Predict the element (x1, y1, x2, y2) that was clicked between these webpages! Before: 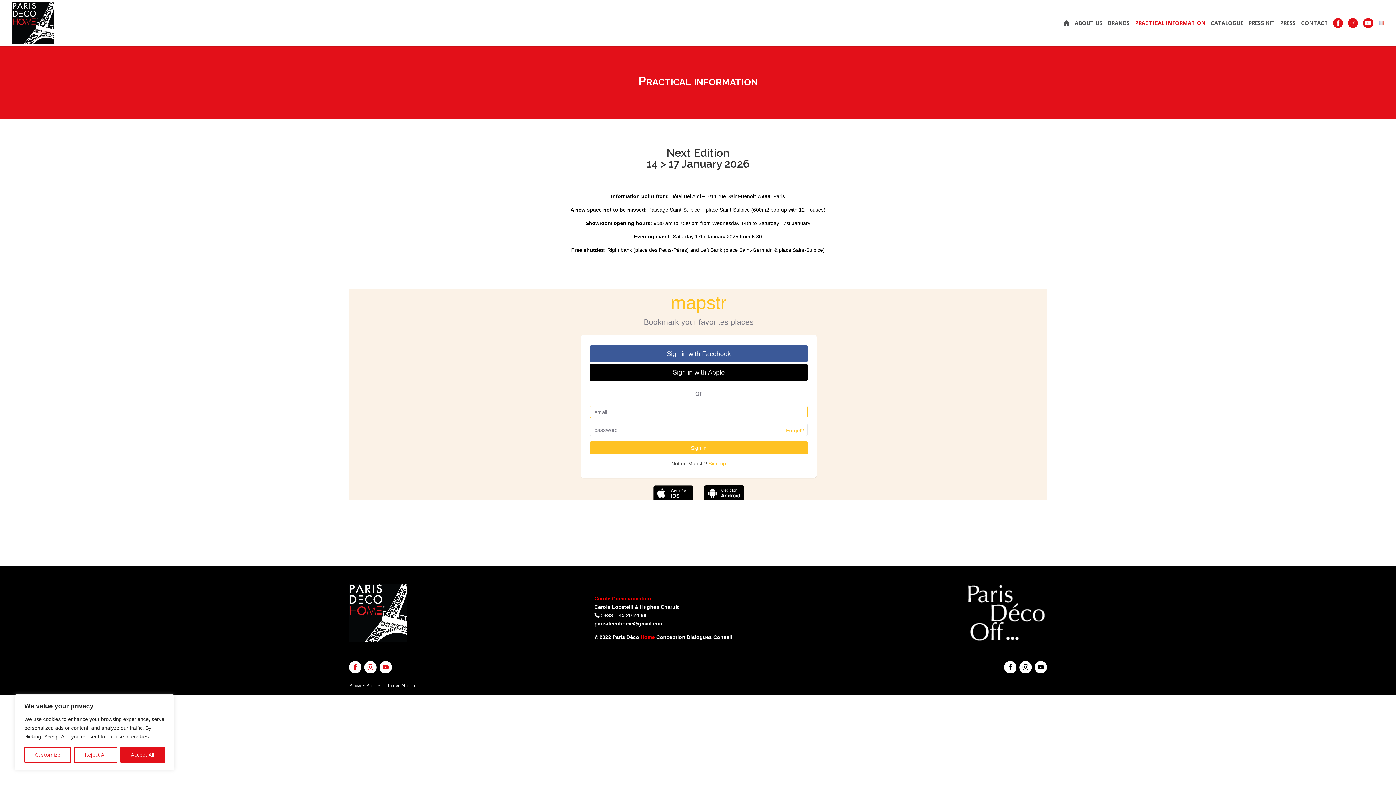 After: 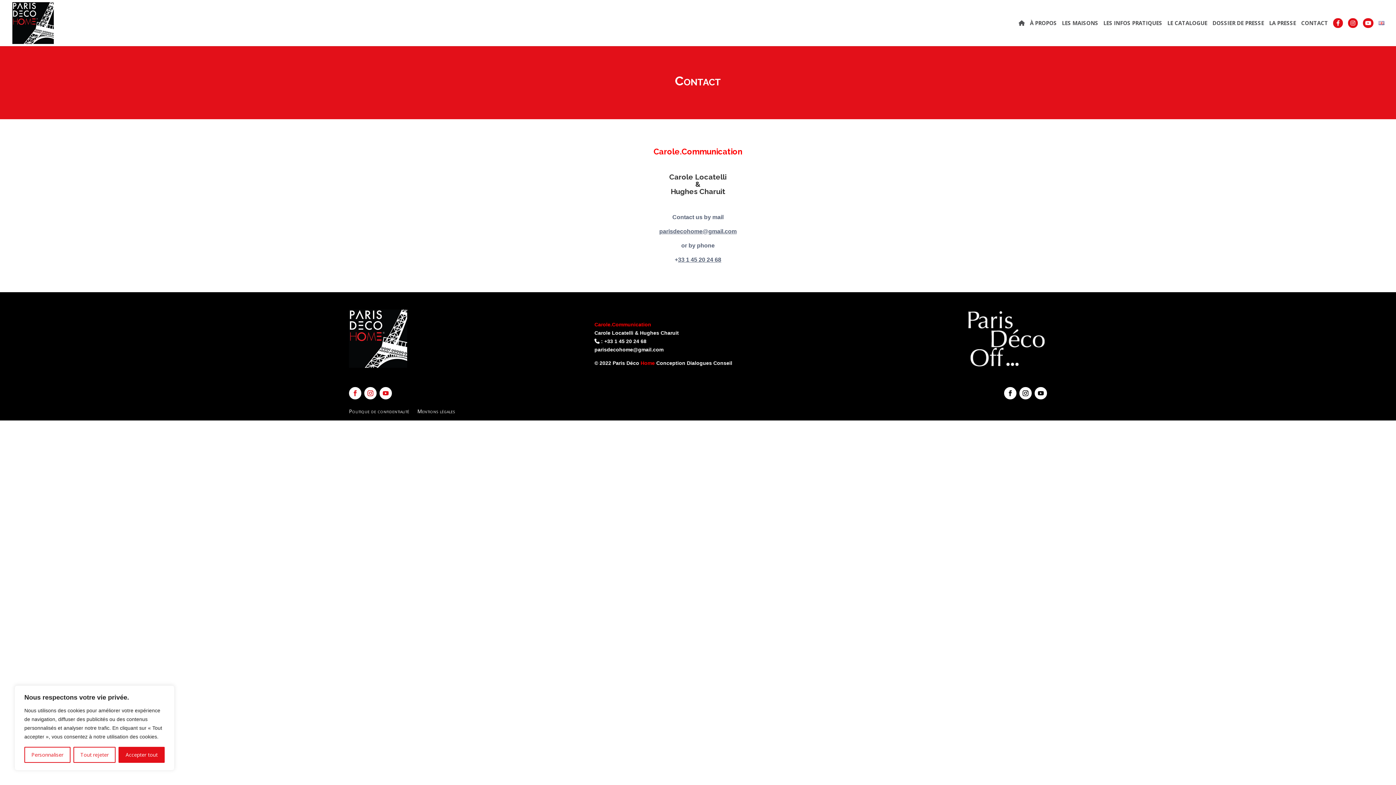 Action: bbox: (1301, 20, 1328, 43) label: CONTACT